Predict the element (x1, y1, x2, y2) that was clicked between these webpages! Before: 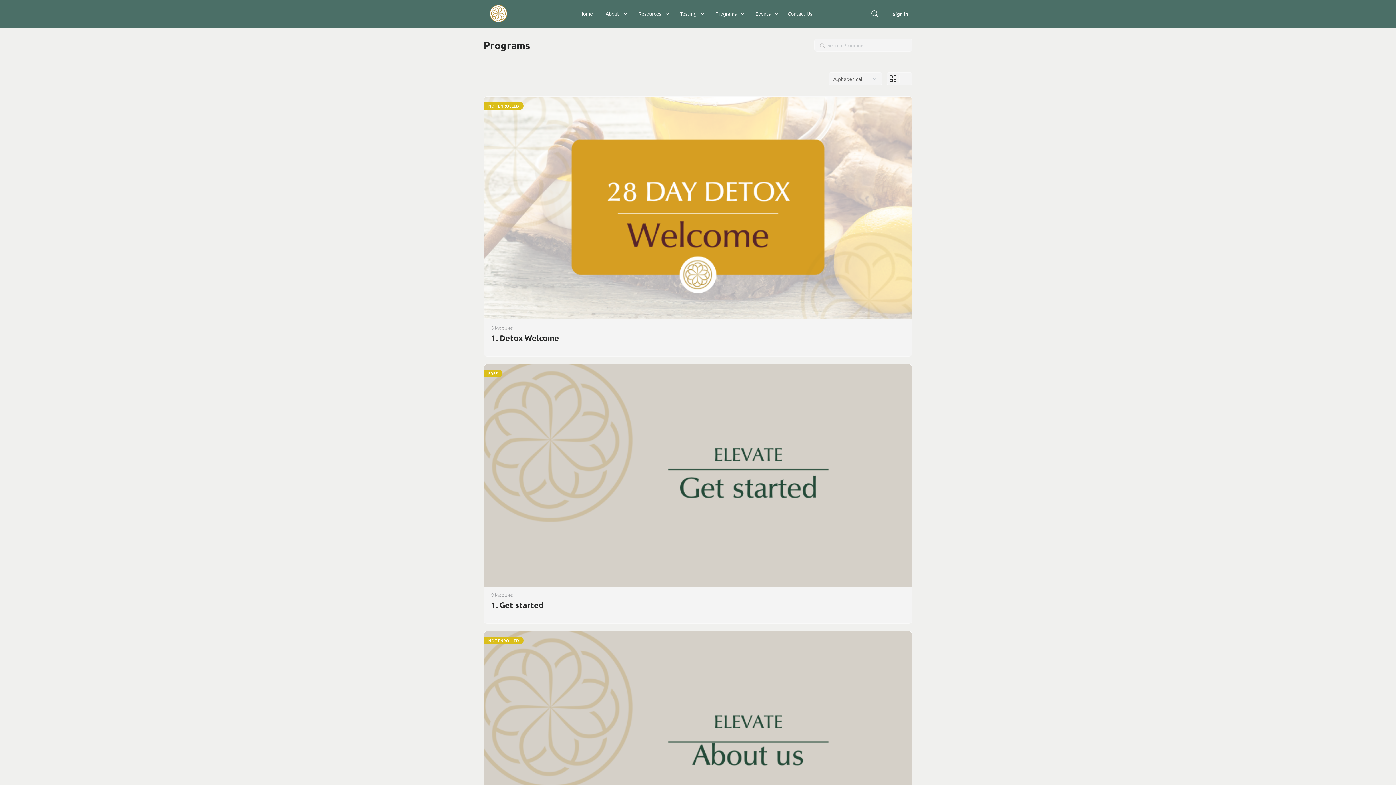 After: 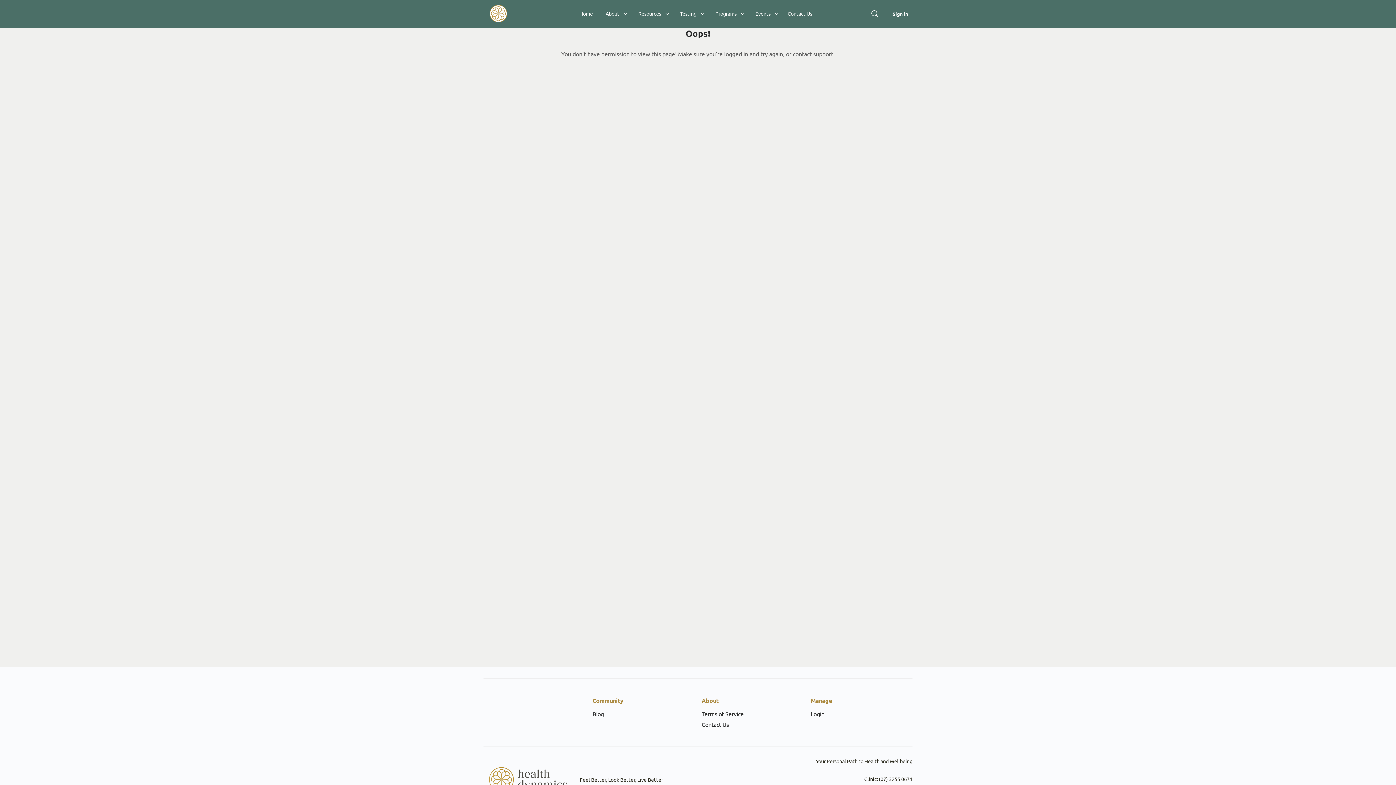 Action: label: NOT ENROLLED bbox: (484, 631, 912, 854)